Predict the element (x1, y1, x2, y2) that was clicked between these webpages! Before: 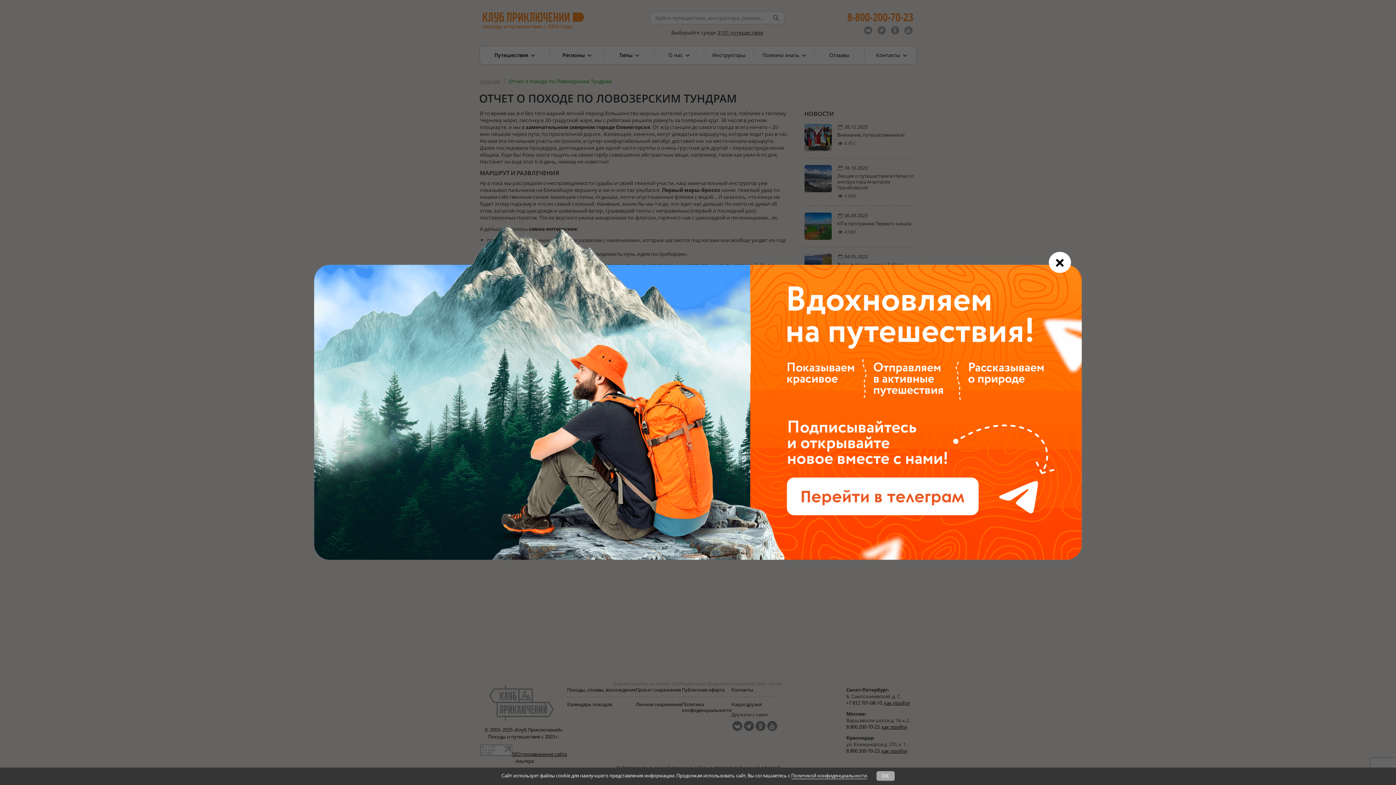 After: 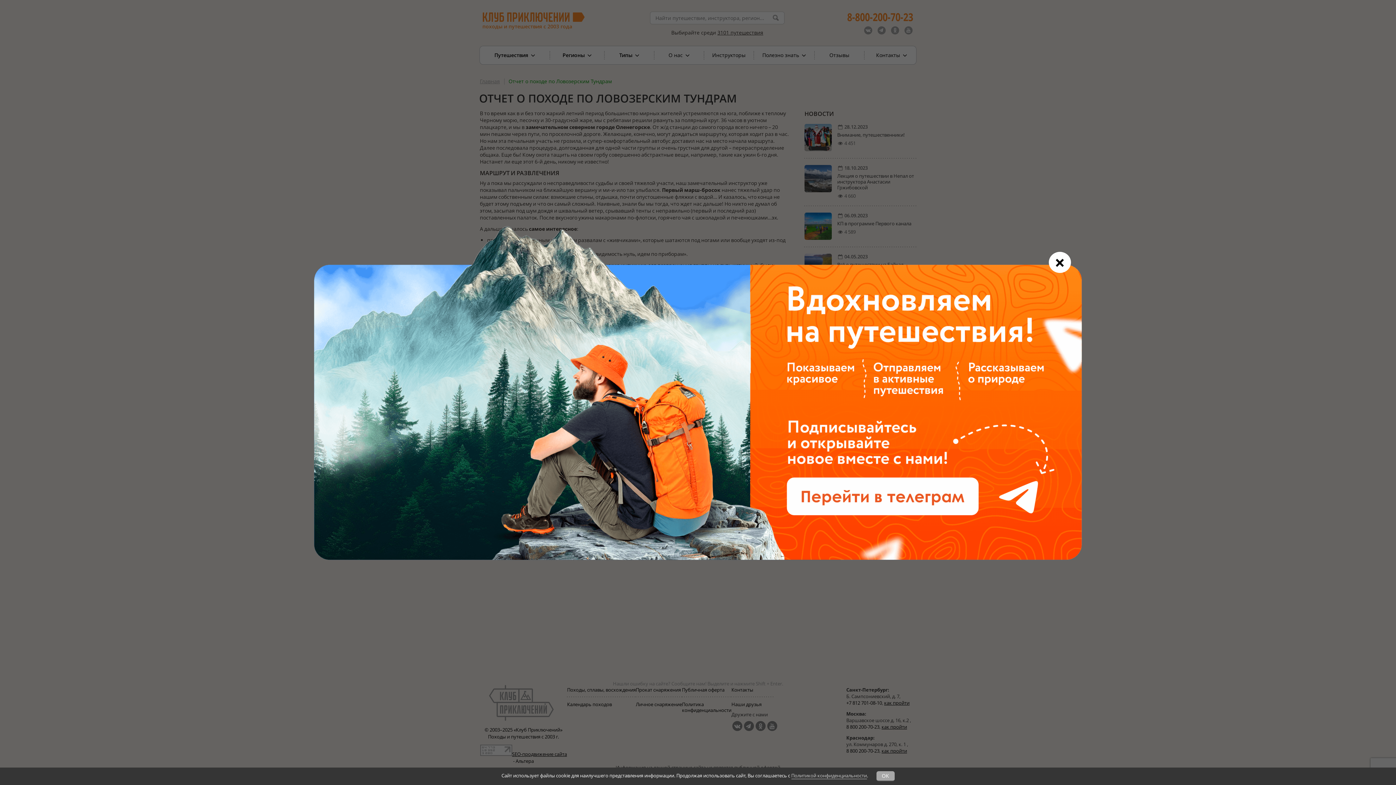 Action: label: Политикой конфиденциальности bbox: (791, 772, 867, 779)